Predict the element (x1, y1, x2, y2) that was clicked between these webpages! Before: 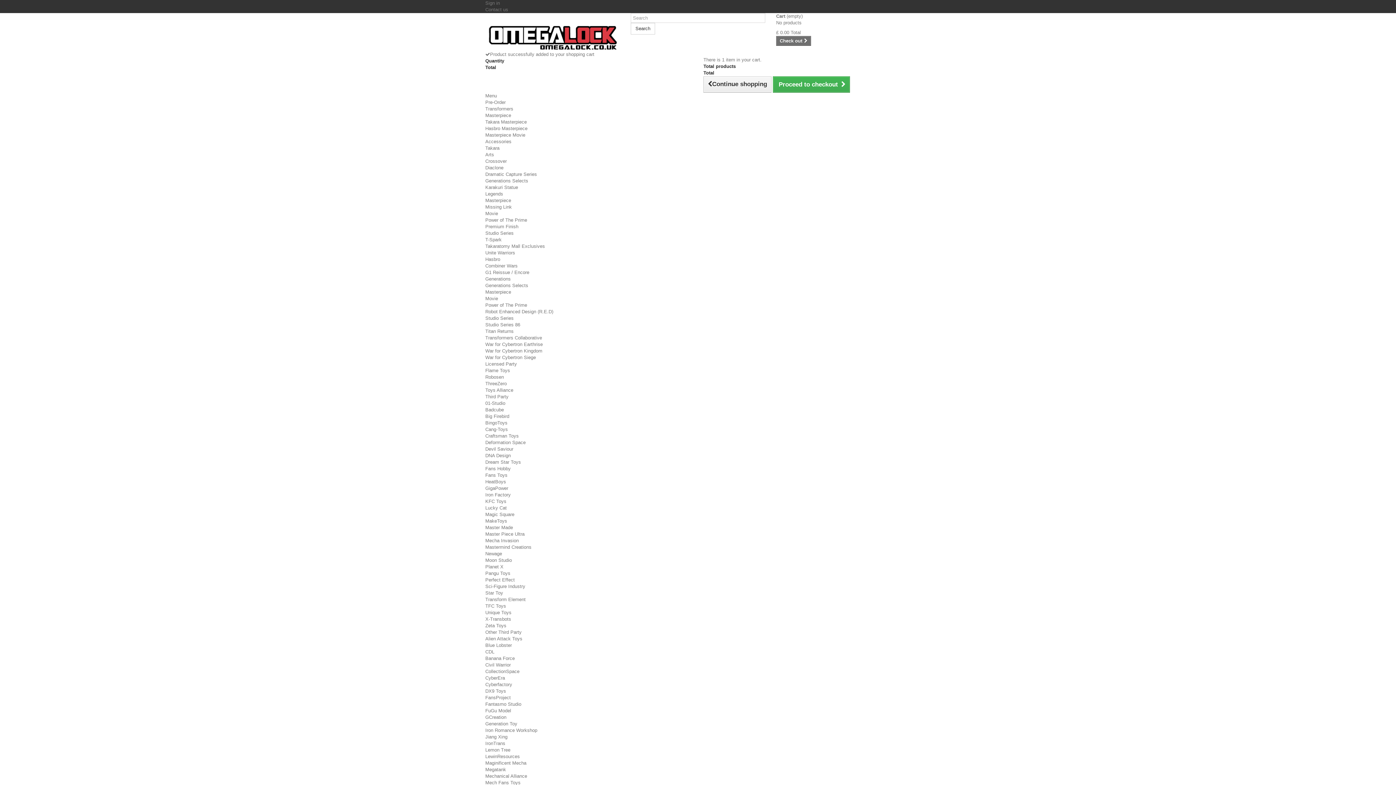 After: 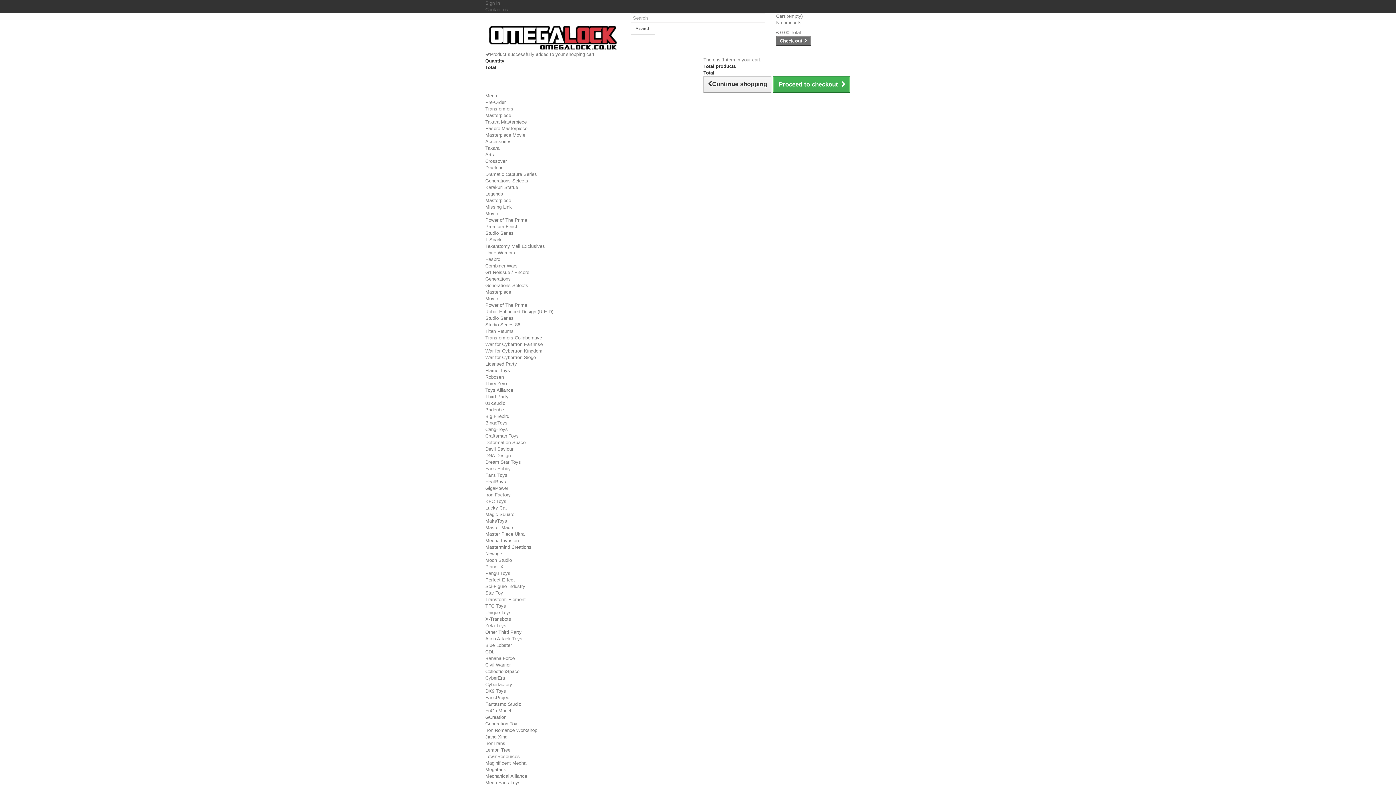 Action: bbox: (485, 158, 506, 164) label: Crossover